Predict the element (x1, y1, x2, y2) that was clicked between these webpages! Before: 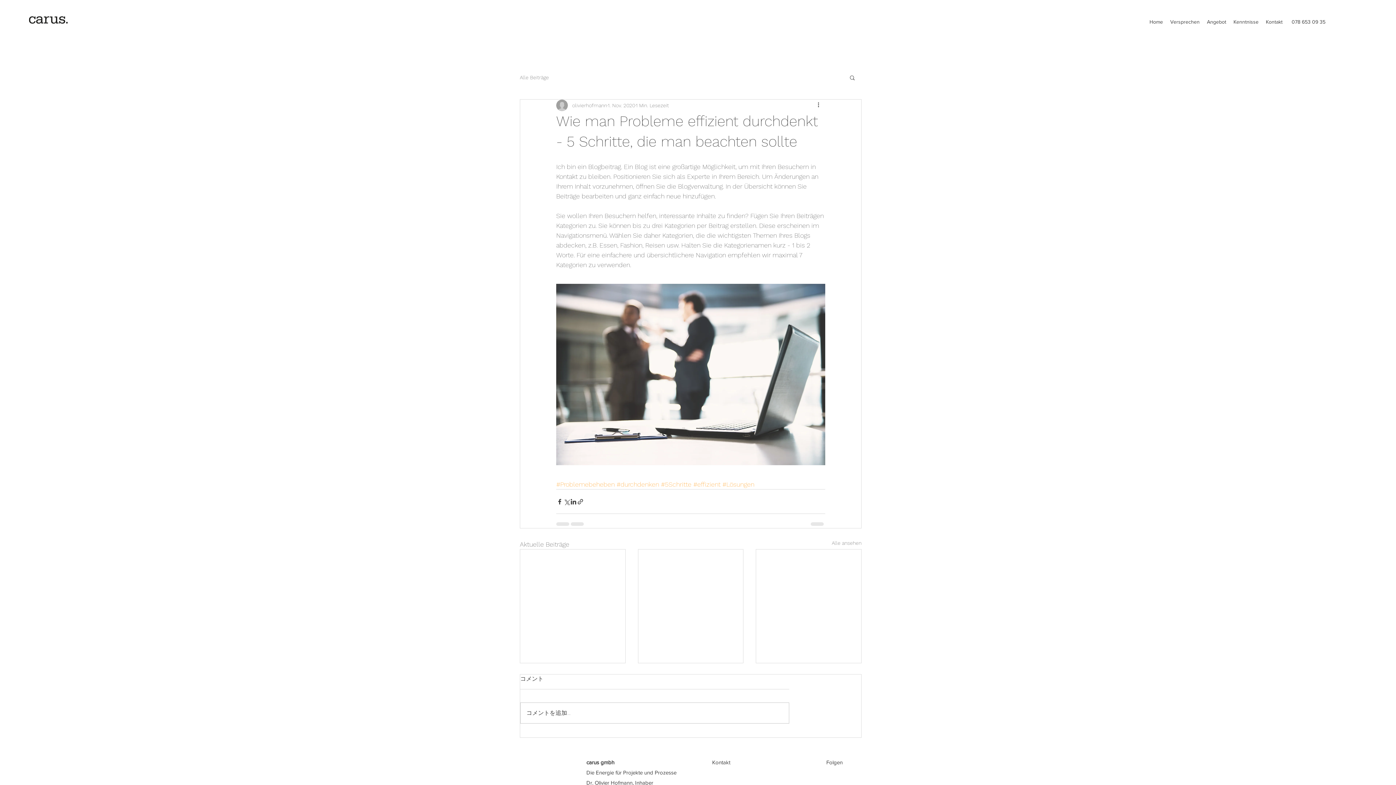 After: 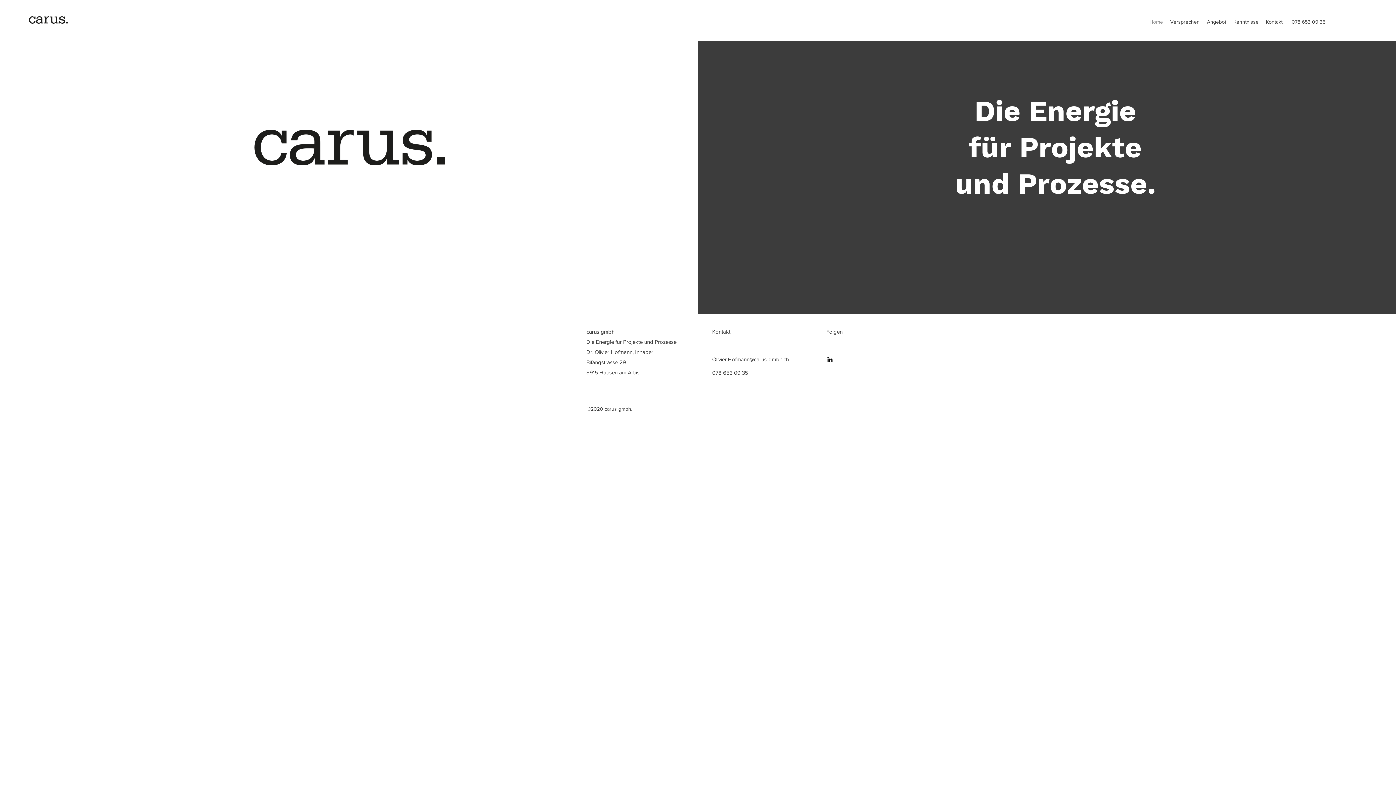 Action: bbox: (29, 16, 67, 23)